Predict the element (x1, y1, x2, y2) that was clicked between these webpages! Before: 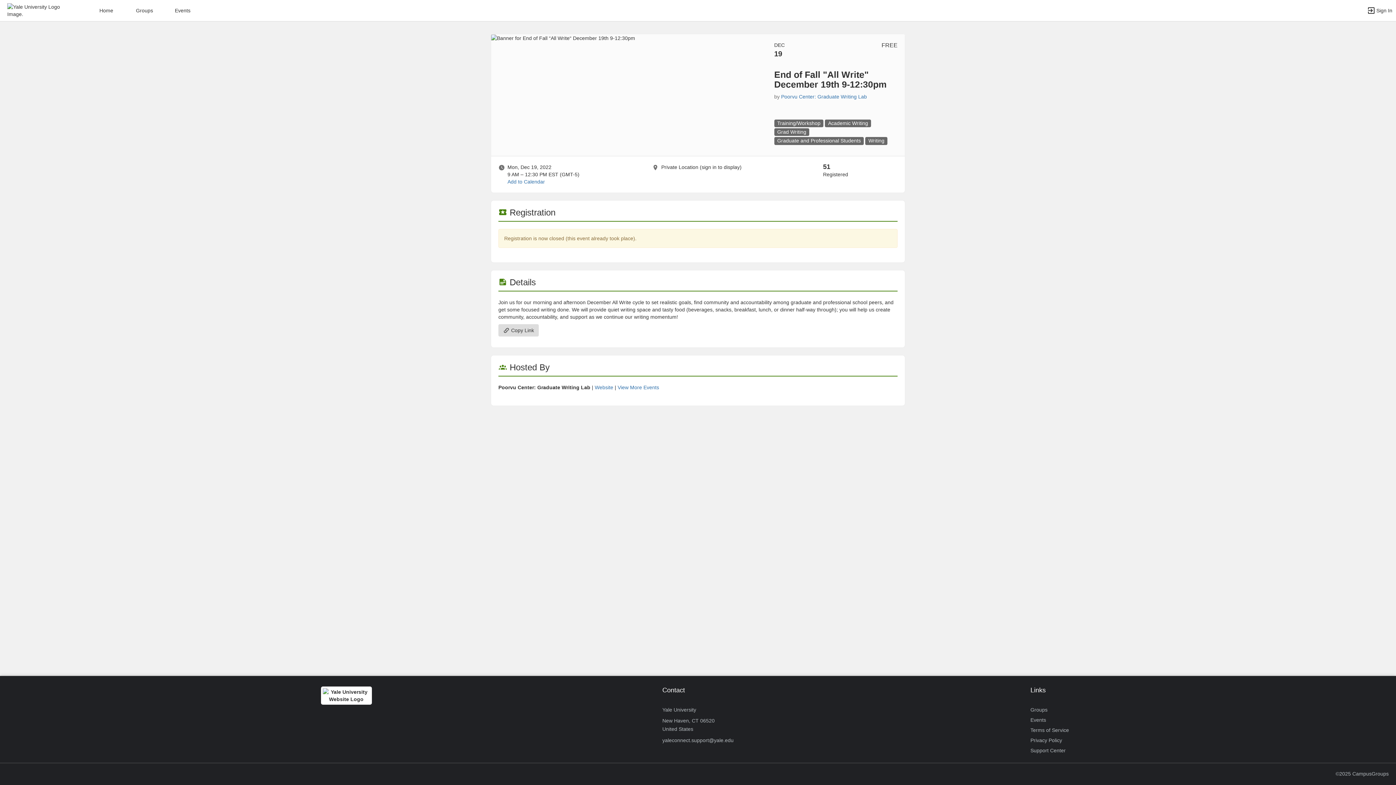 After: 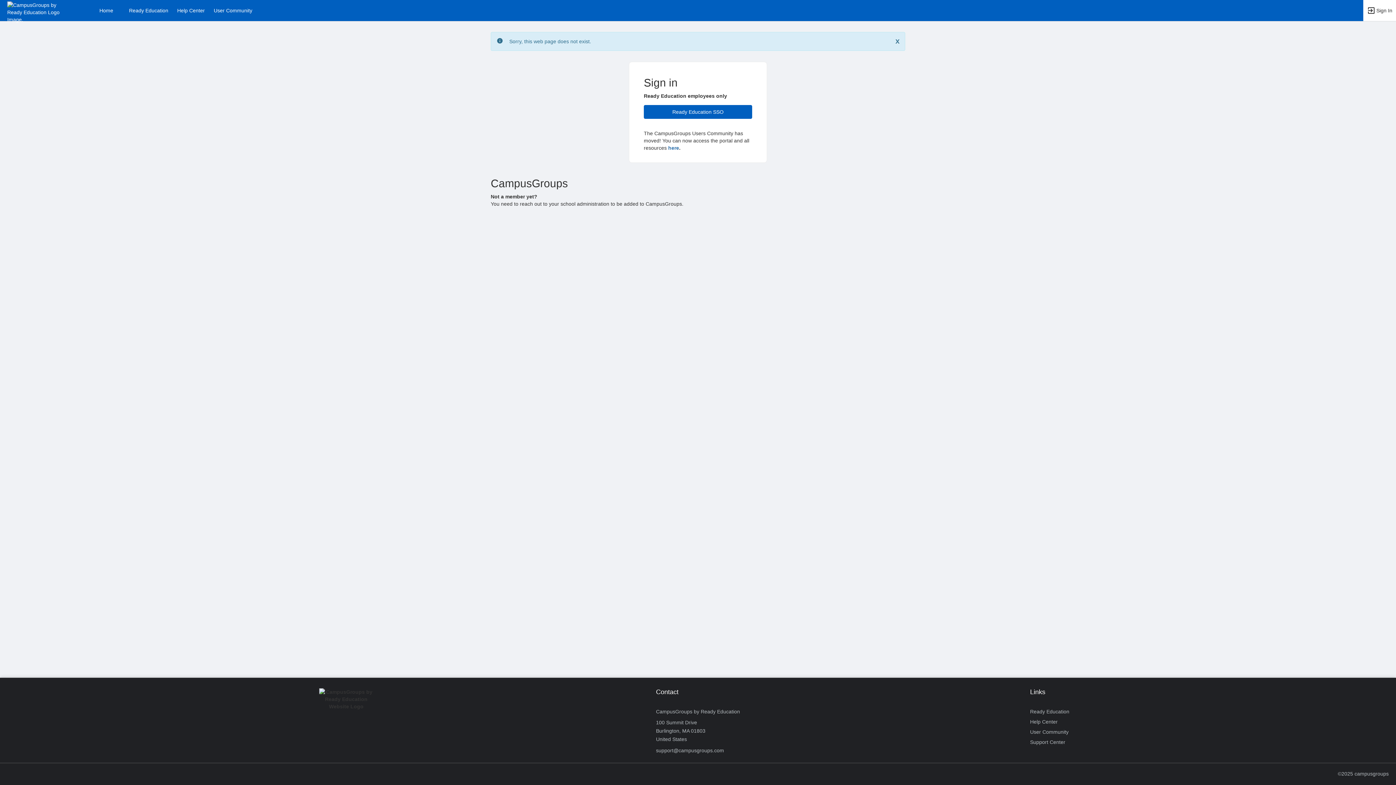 Action: bbox: (1336, 769, 1389, 779) label: ©2025 CampusGroups